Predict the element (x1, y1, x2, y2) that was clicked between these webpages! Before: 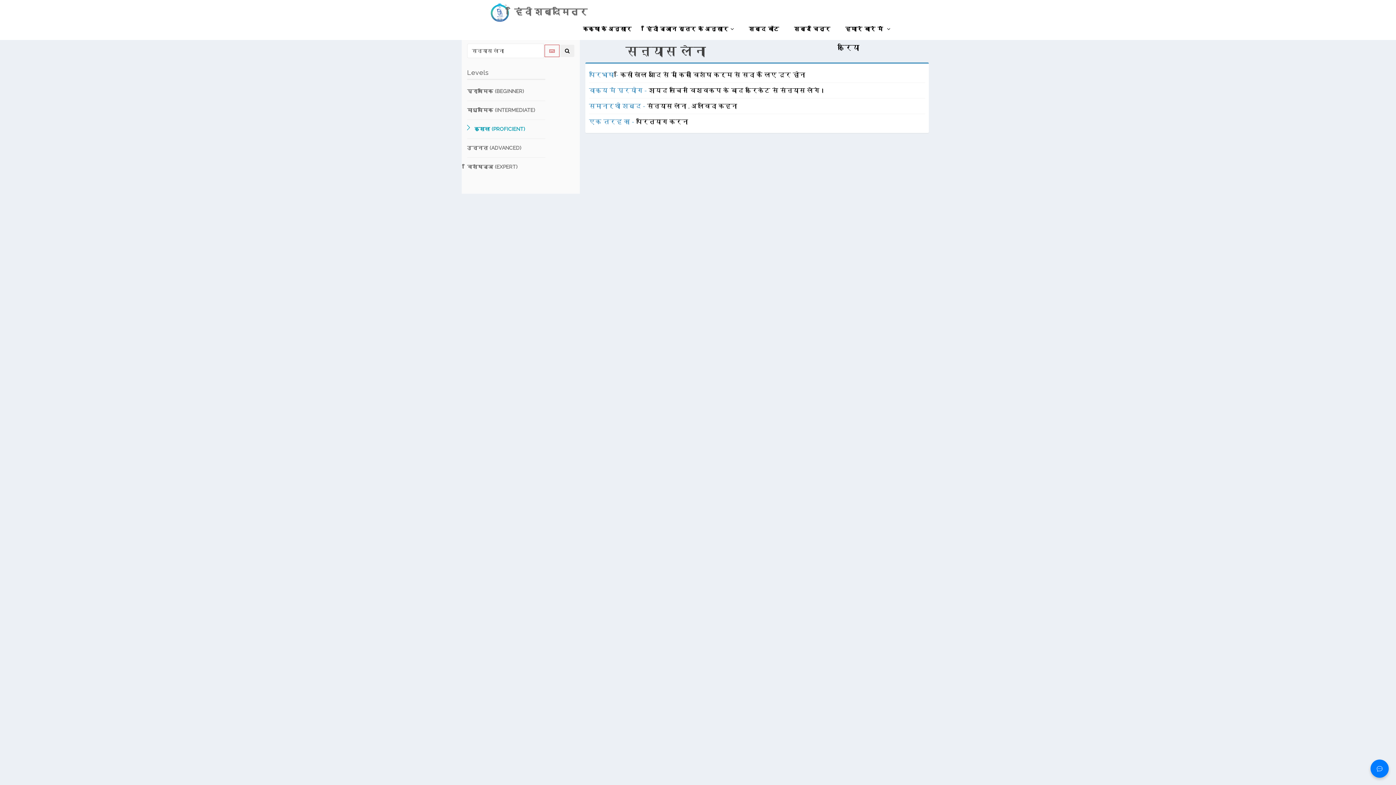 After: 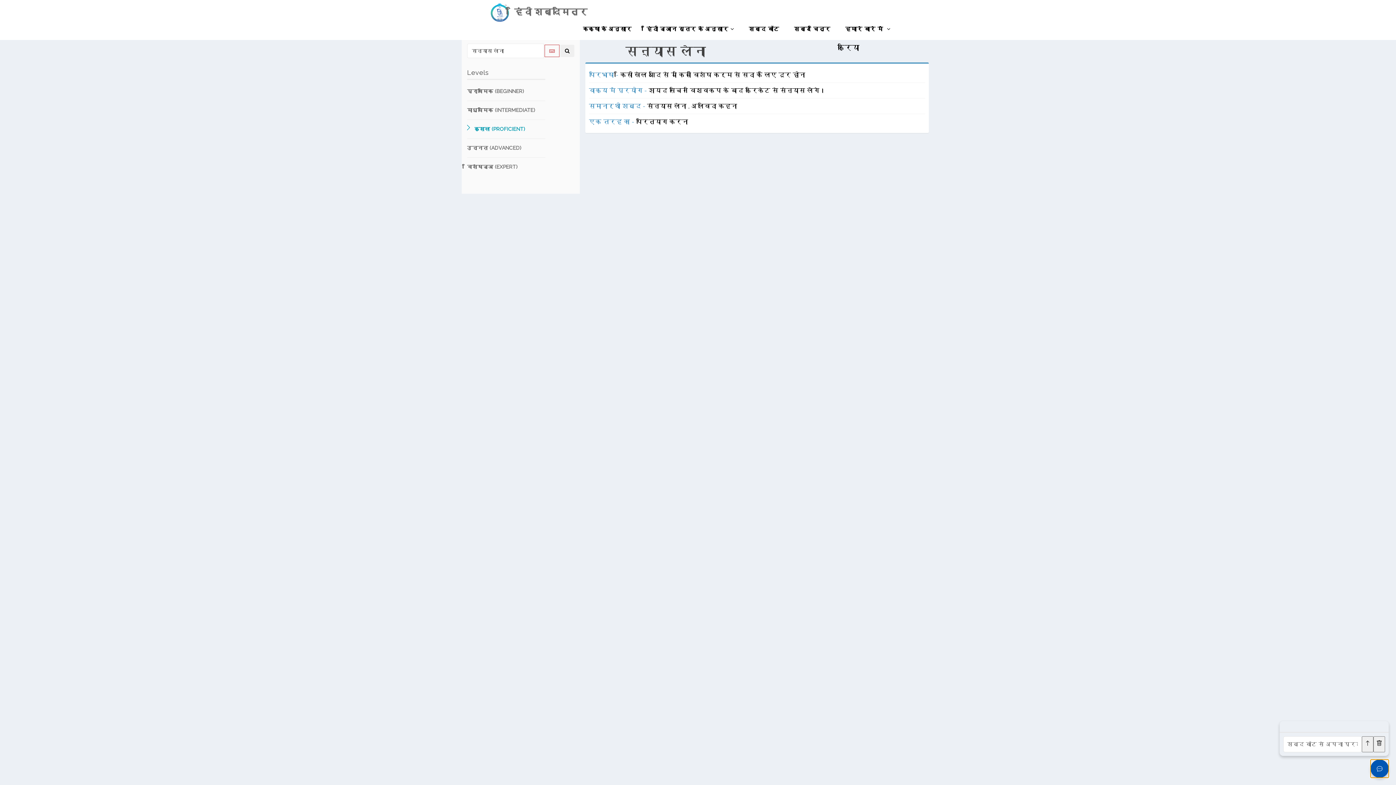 Action: bbox: (1370, 760, 1389, 778)